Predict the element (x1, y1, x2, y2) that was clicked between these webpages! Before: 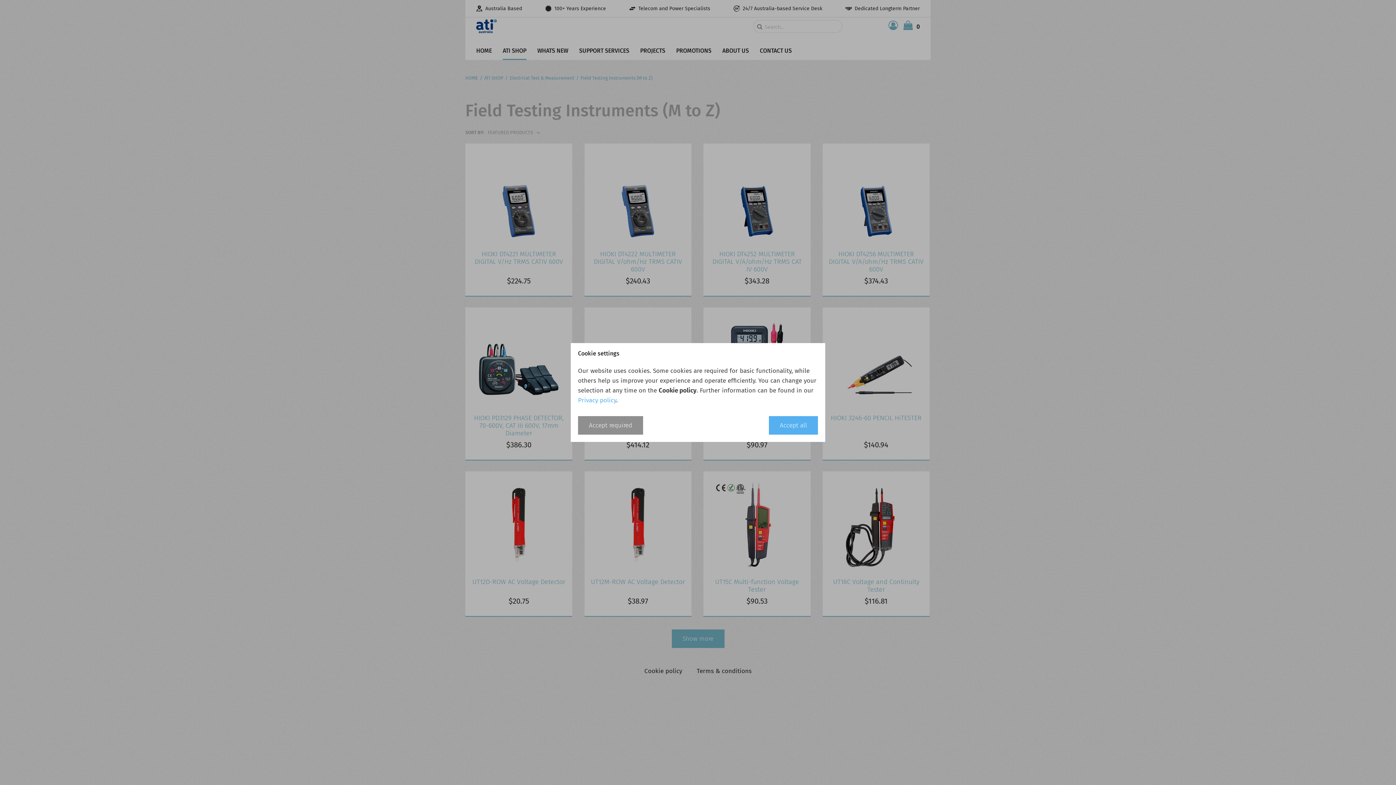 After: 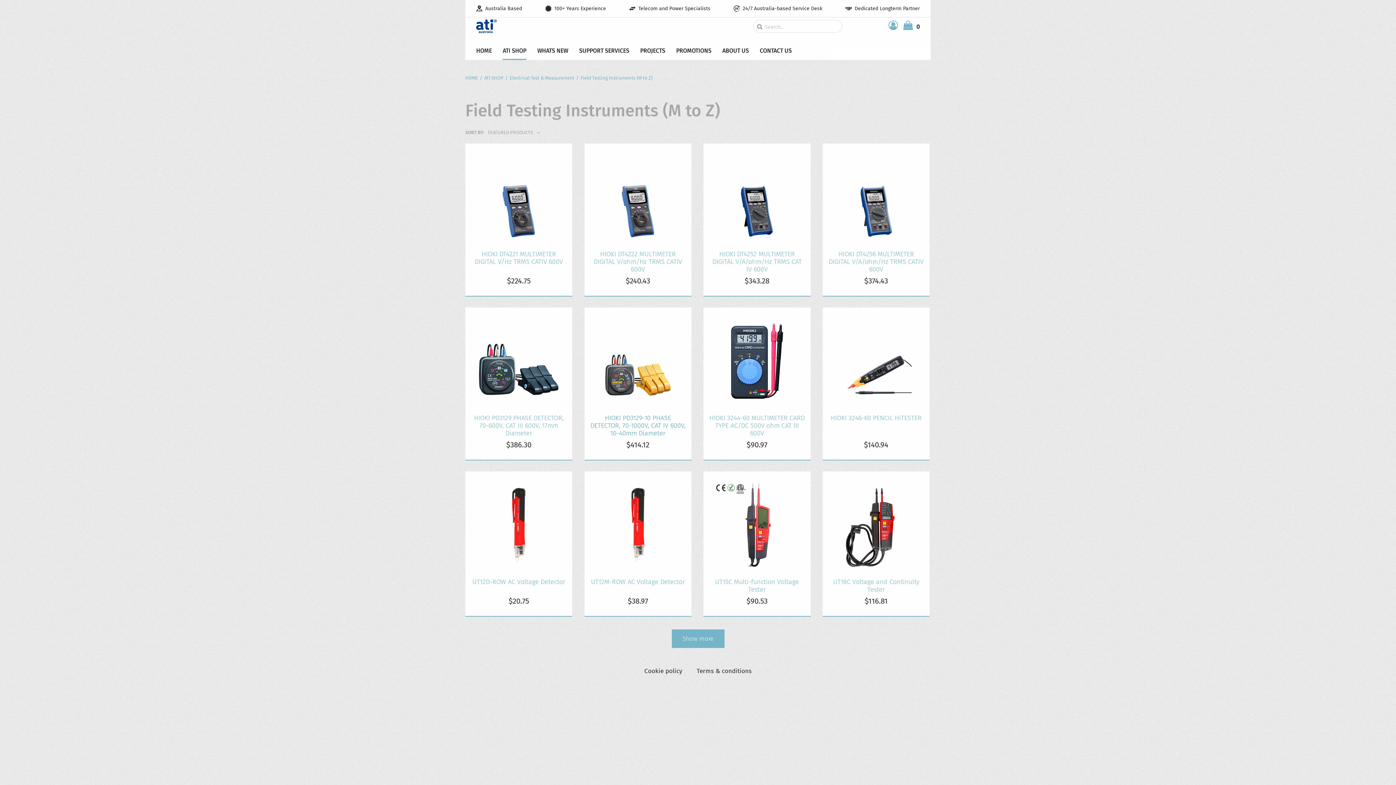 Action: bbox: (578, 416, 643, 434) label: Accept required